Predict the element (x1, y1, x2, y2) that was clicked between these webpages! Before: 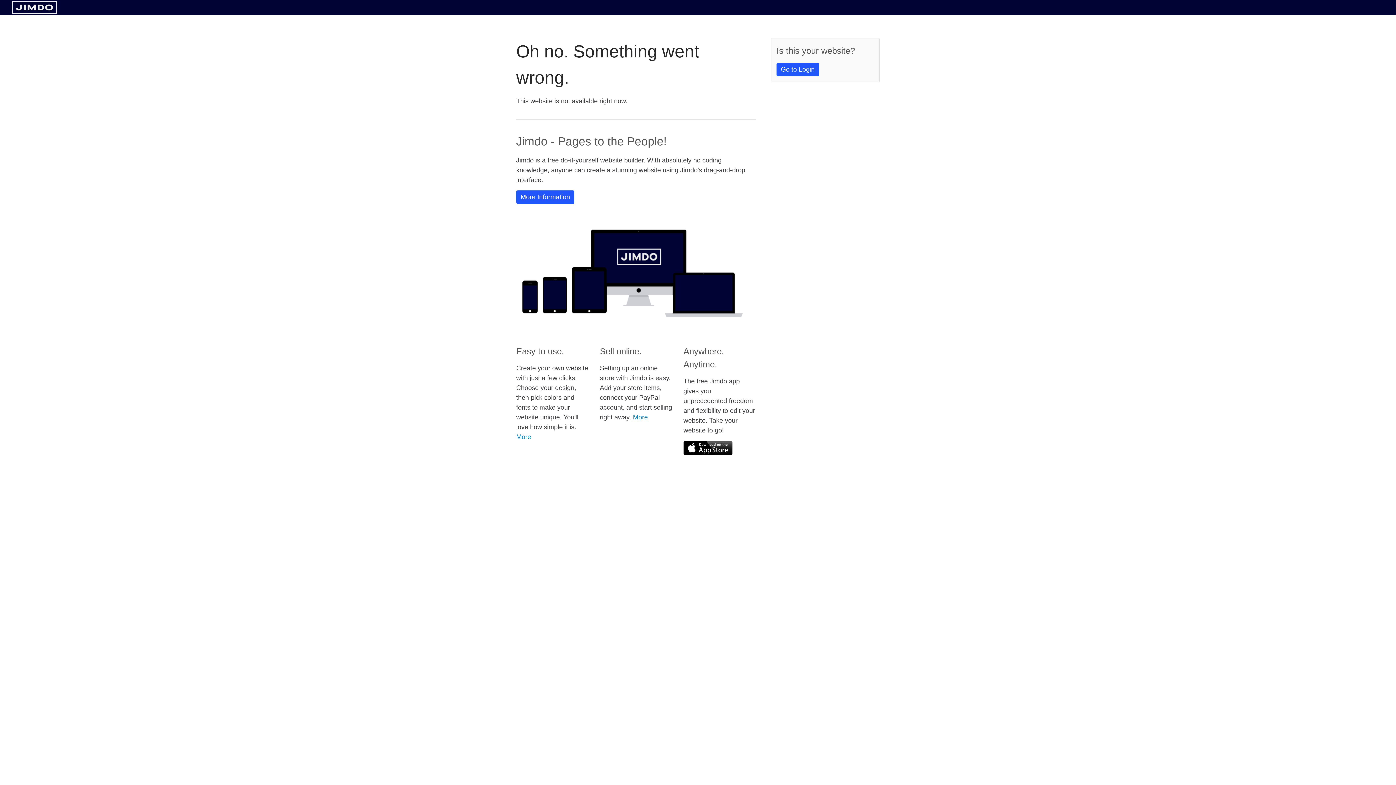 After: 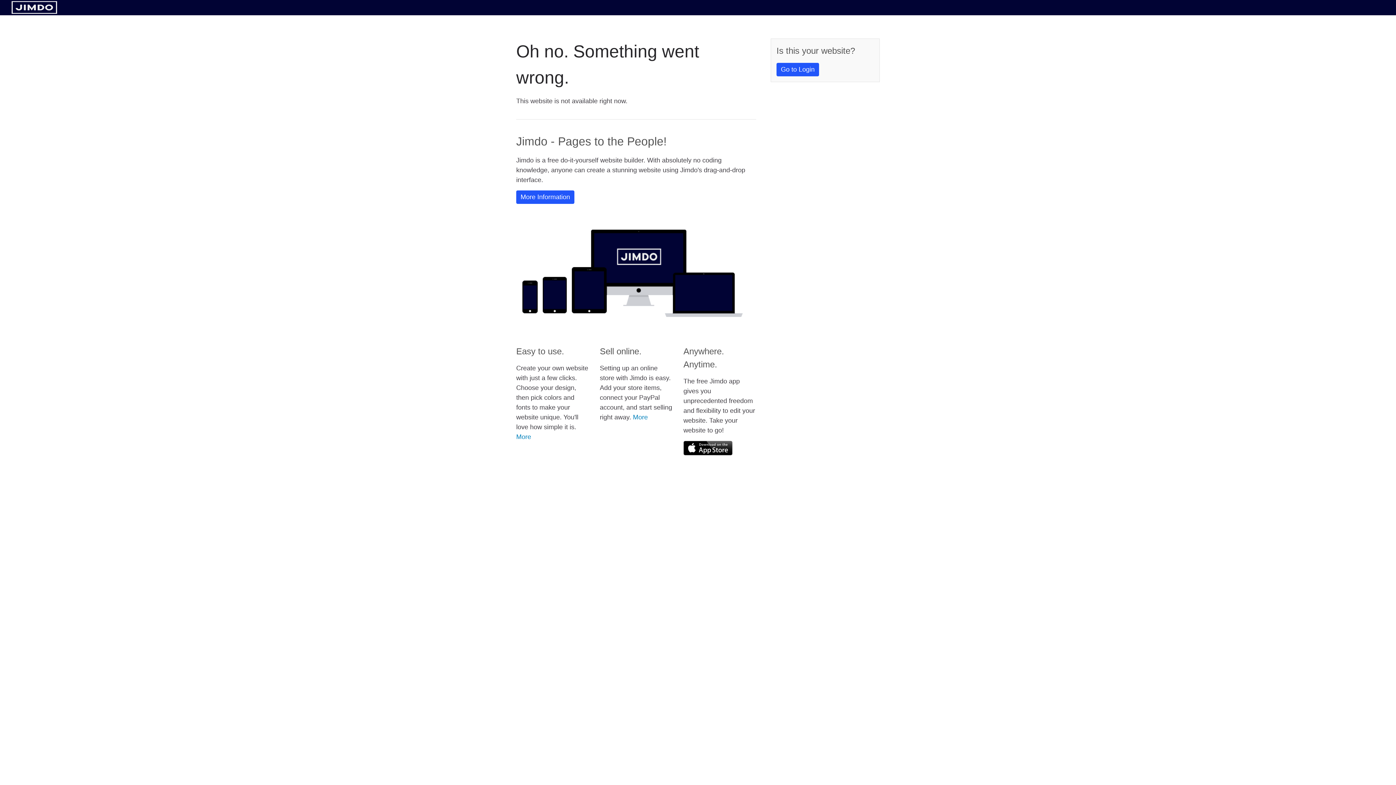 Action: bbox: (683, 441, 732, 455)